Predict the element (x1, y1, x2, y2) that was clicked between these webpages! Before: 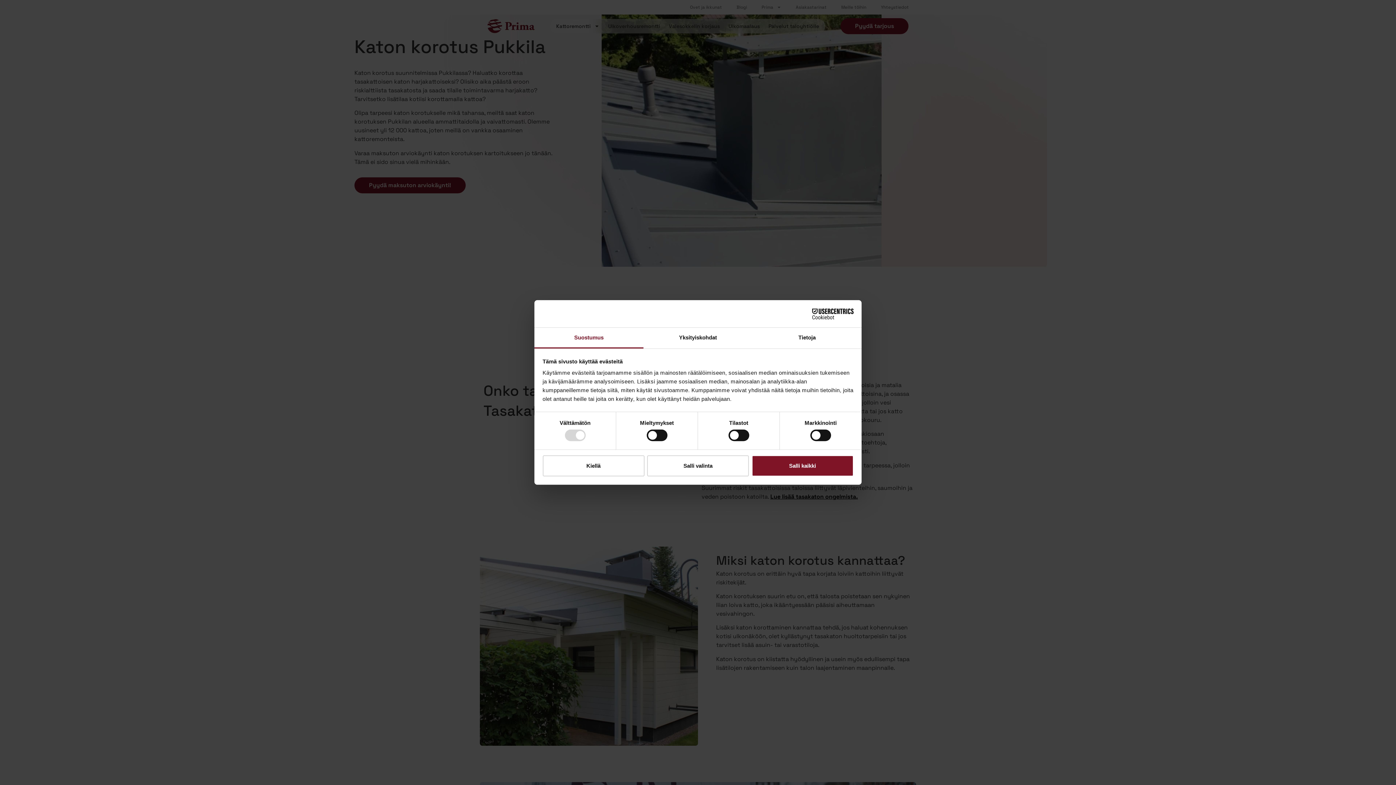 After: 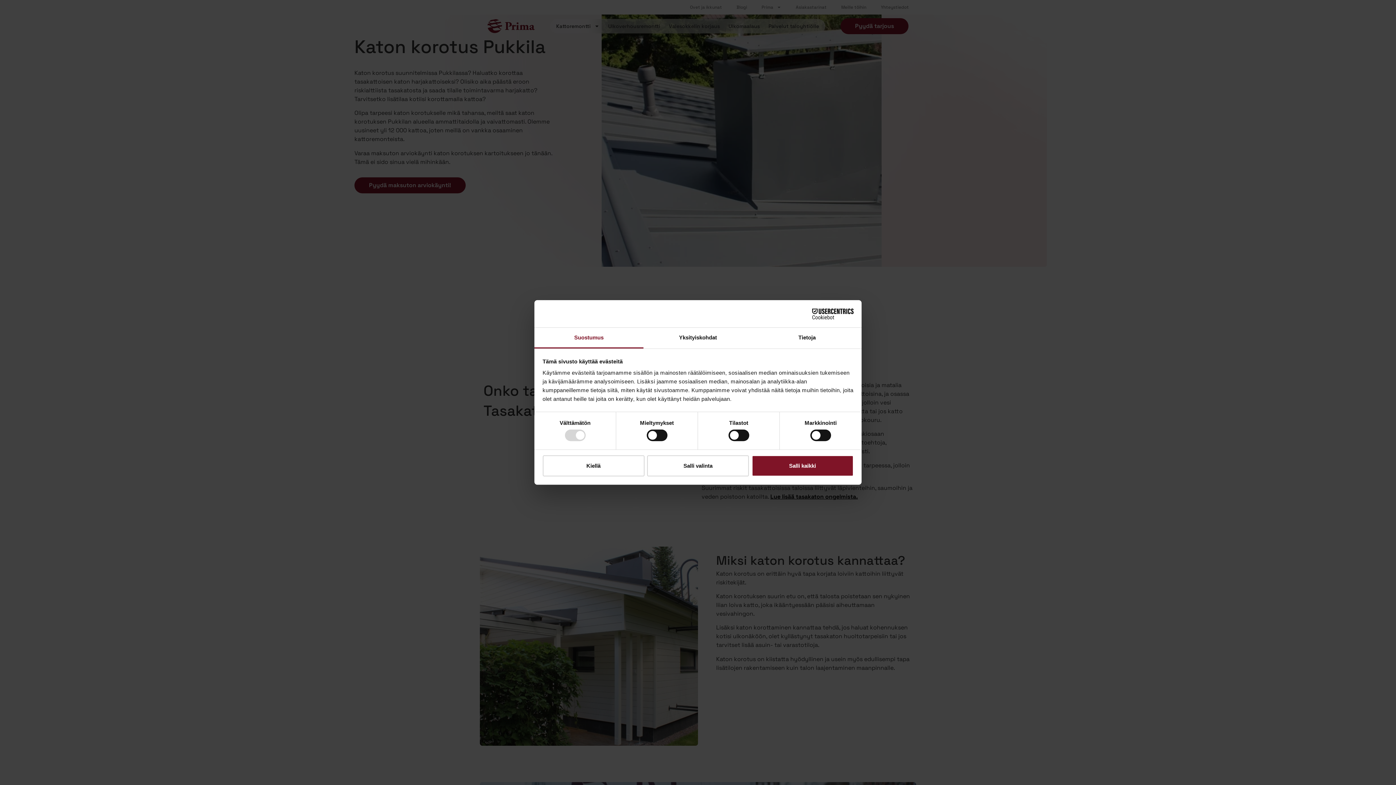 Action: bbox: (790, 308, 853, 319) label: Cookiebot - opens in a new window